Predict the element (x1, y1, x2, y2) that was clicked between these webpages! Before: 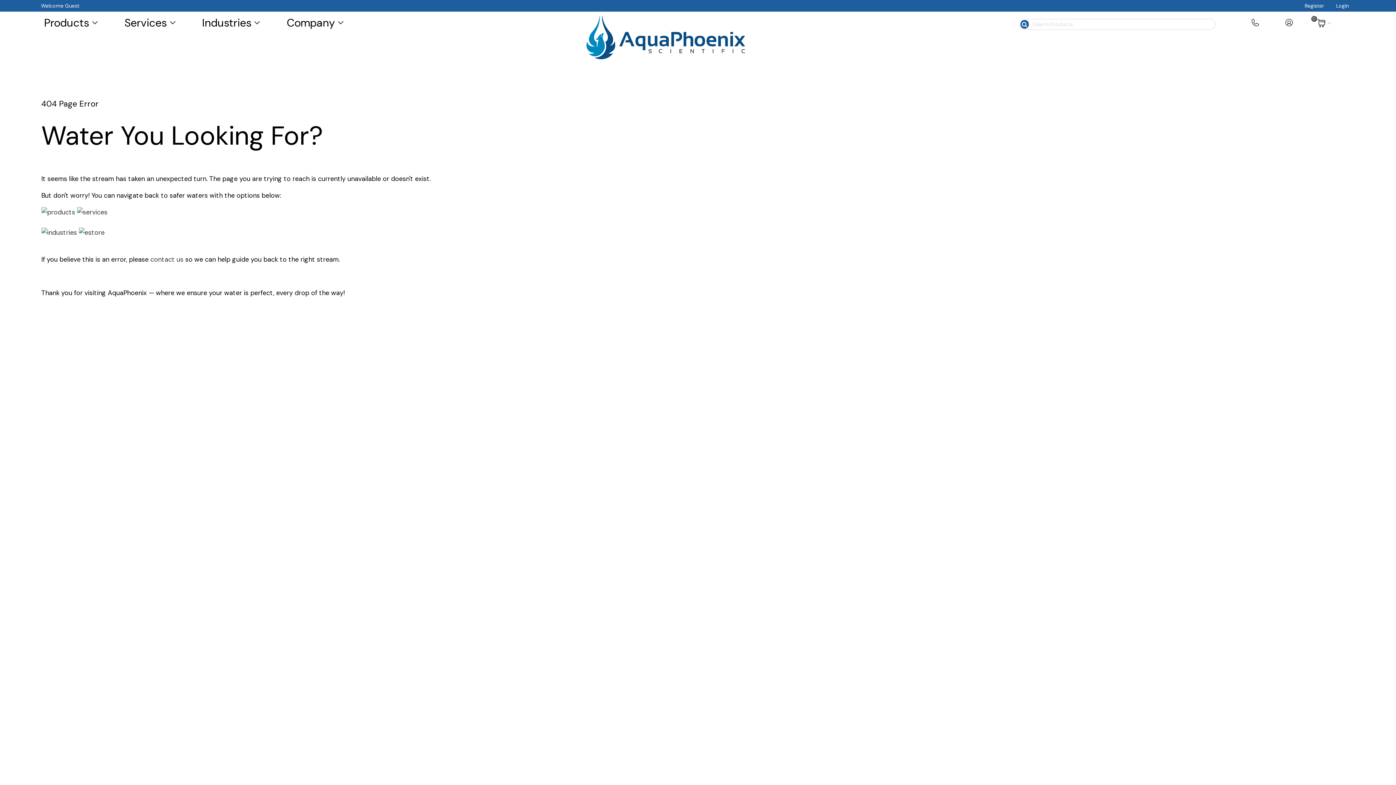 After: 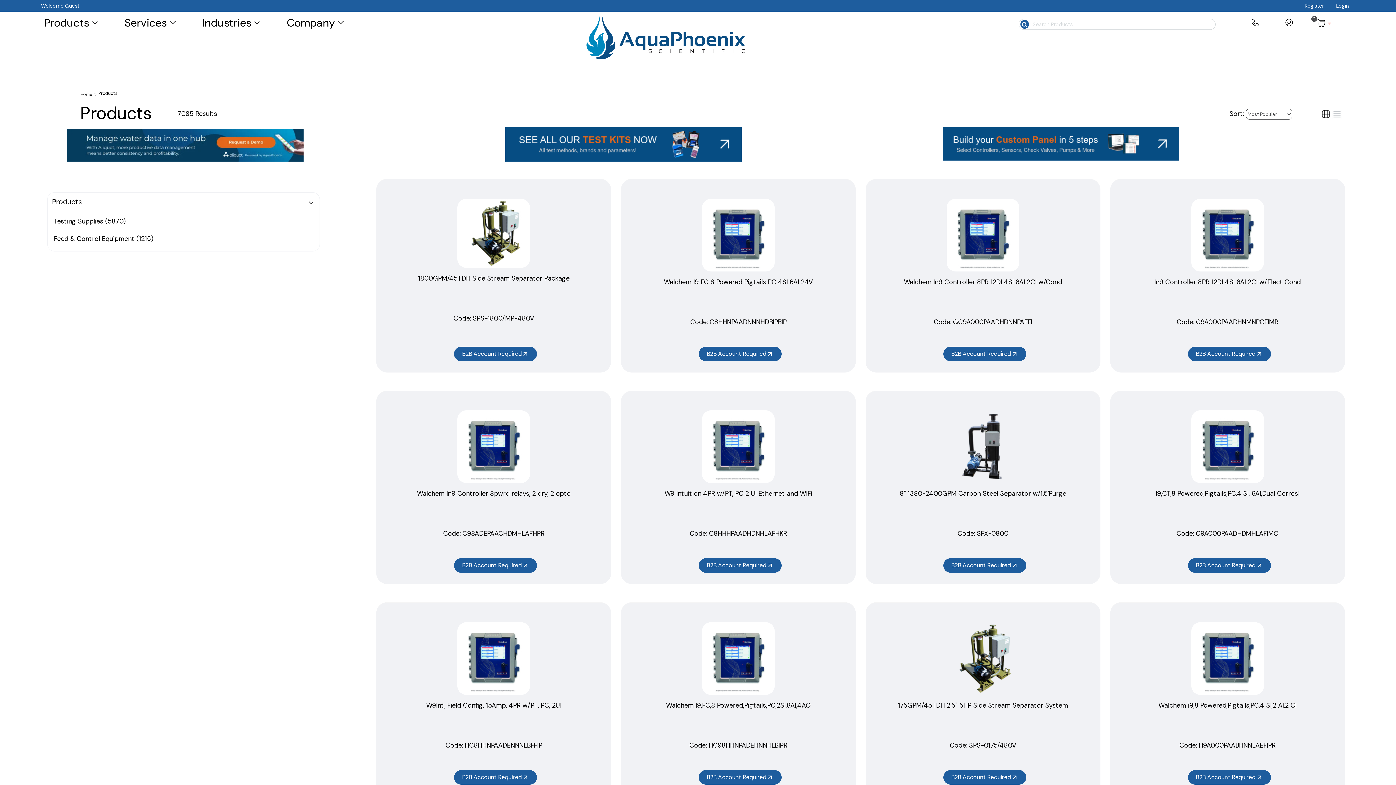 Action: label: Products bbox: (44, 15, 106, 33)